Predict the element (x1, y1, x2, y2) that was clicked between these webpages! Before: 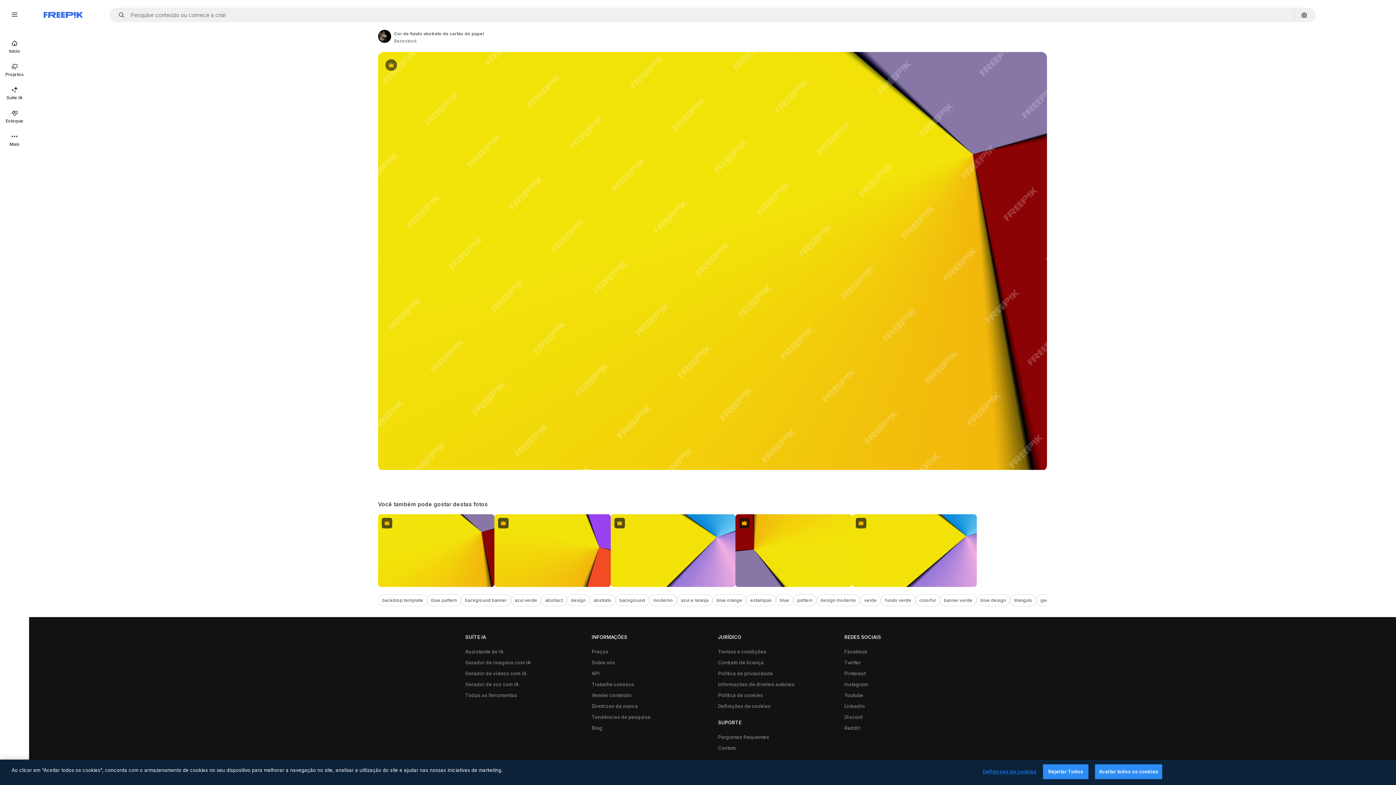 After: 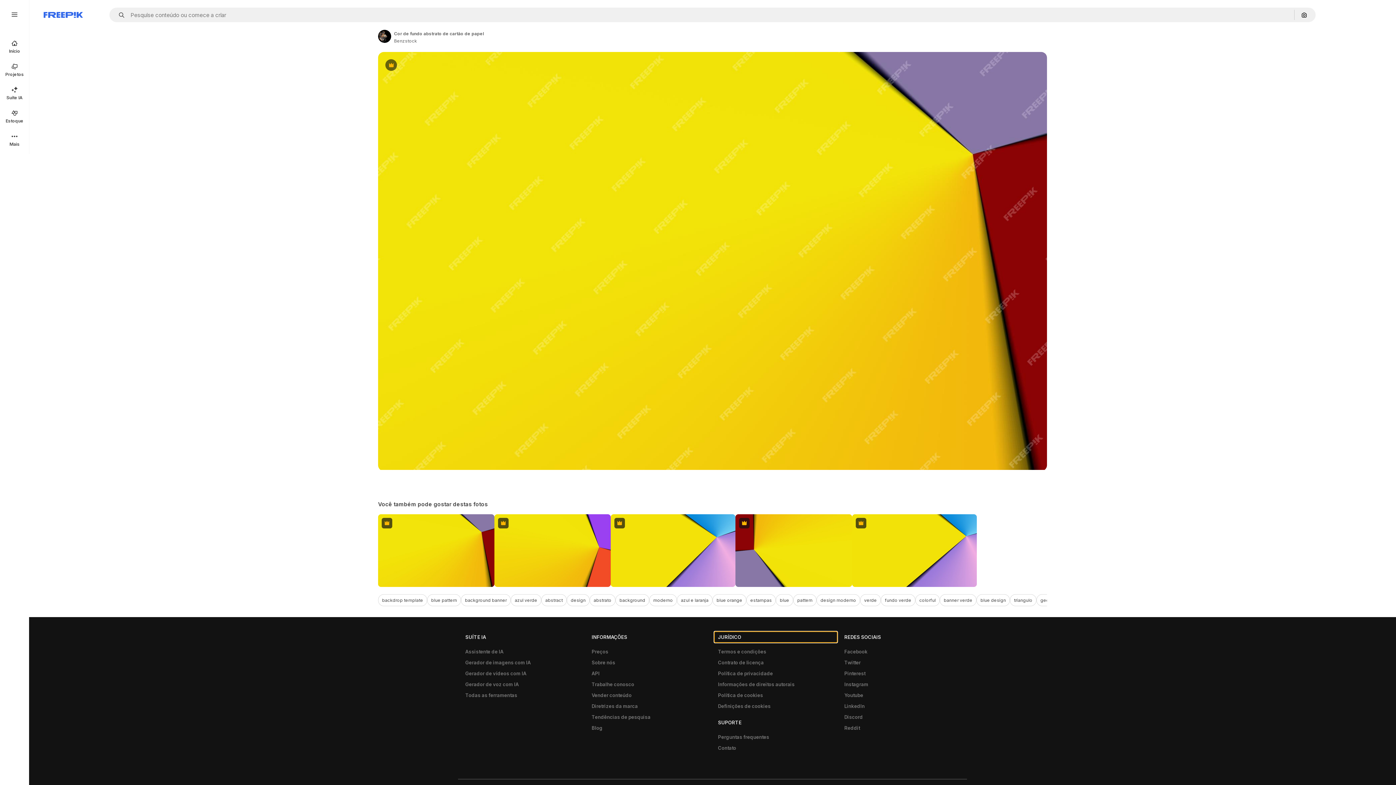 Action: label: JURÍDICO bbox: (714, 632, 837, 642)